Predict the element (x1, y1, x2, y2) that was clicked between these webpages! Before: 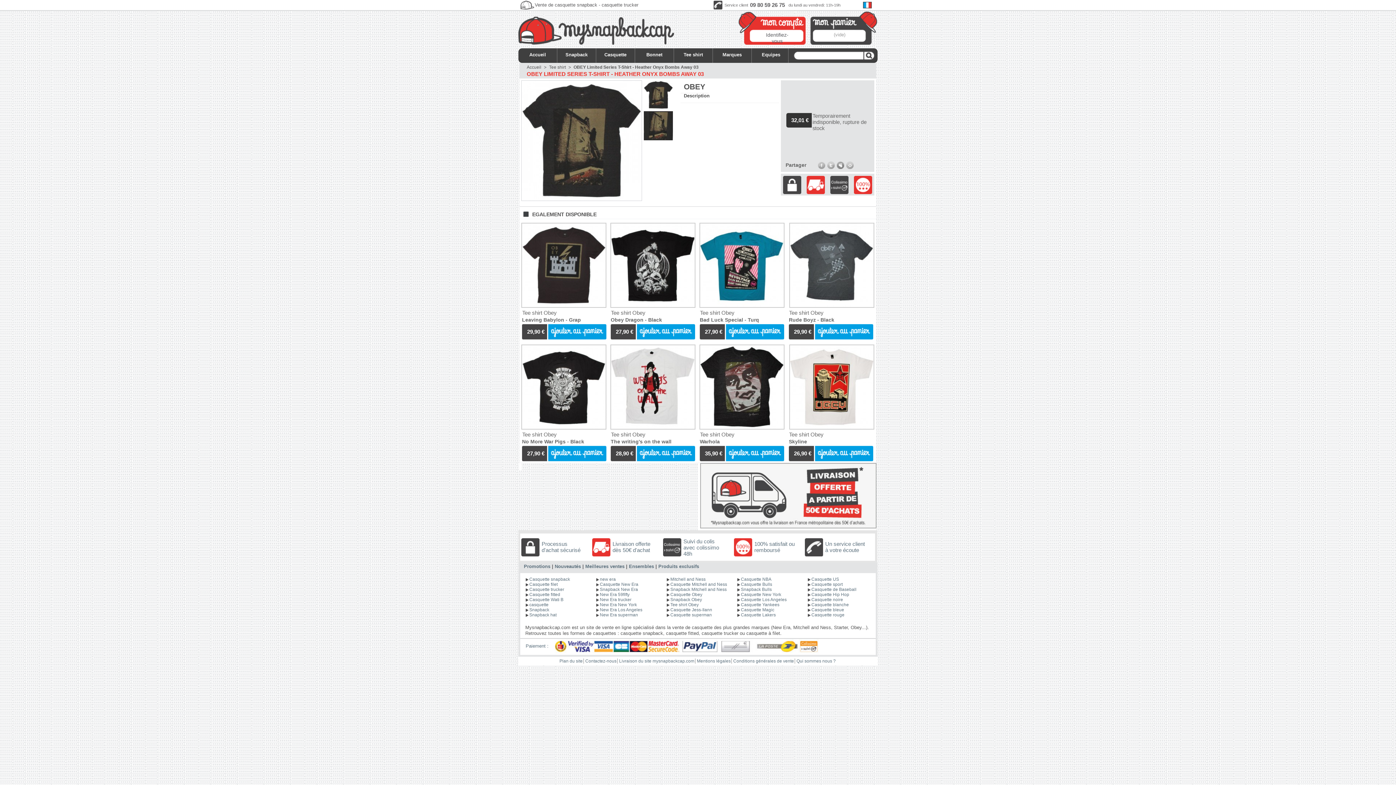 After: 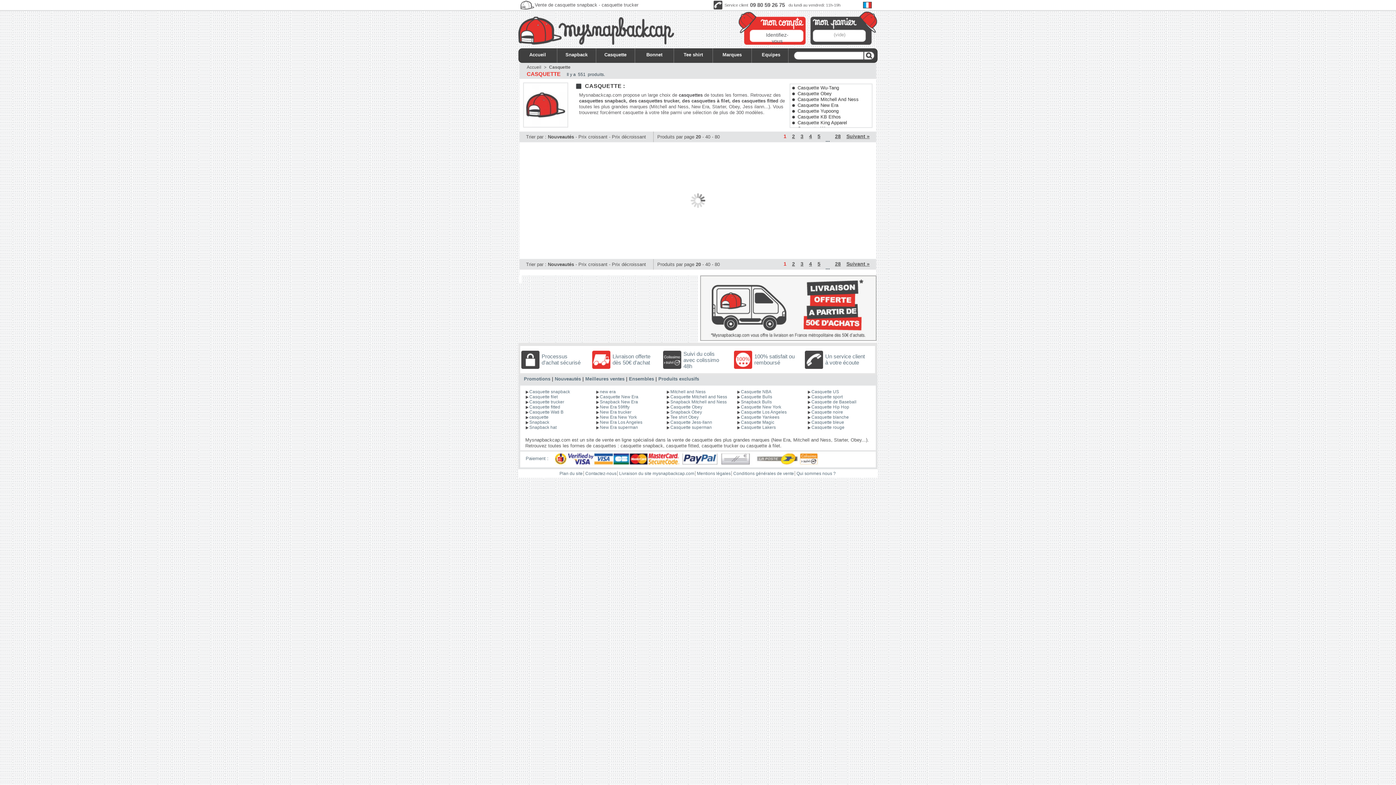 Action: label: casquette bbox: (529, 602, 548, 607)